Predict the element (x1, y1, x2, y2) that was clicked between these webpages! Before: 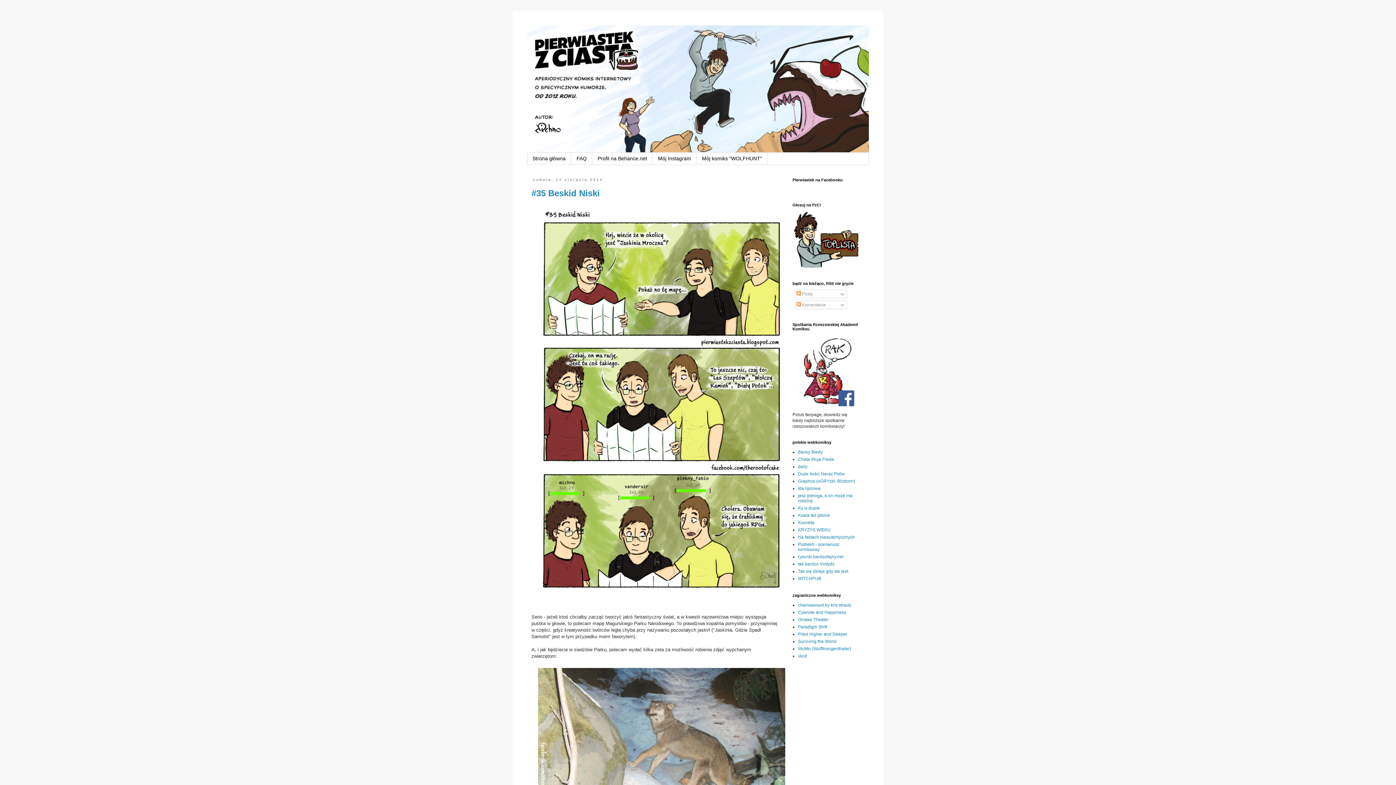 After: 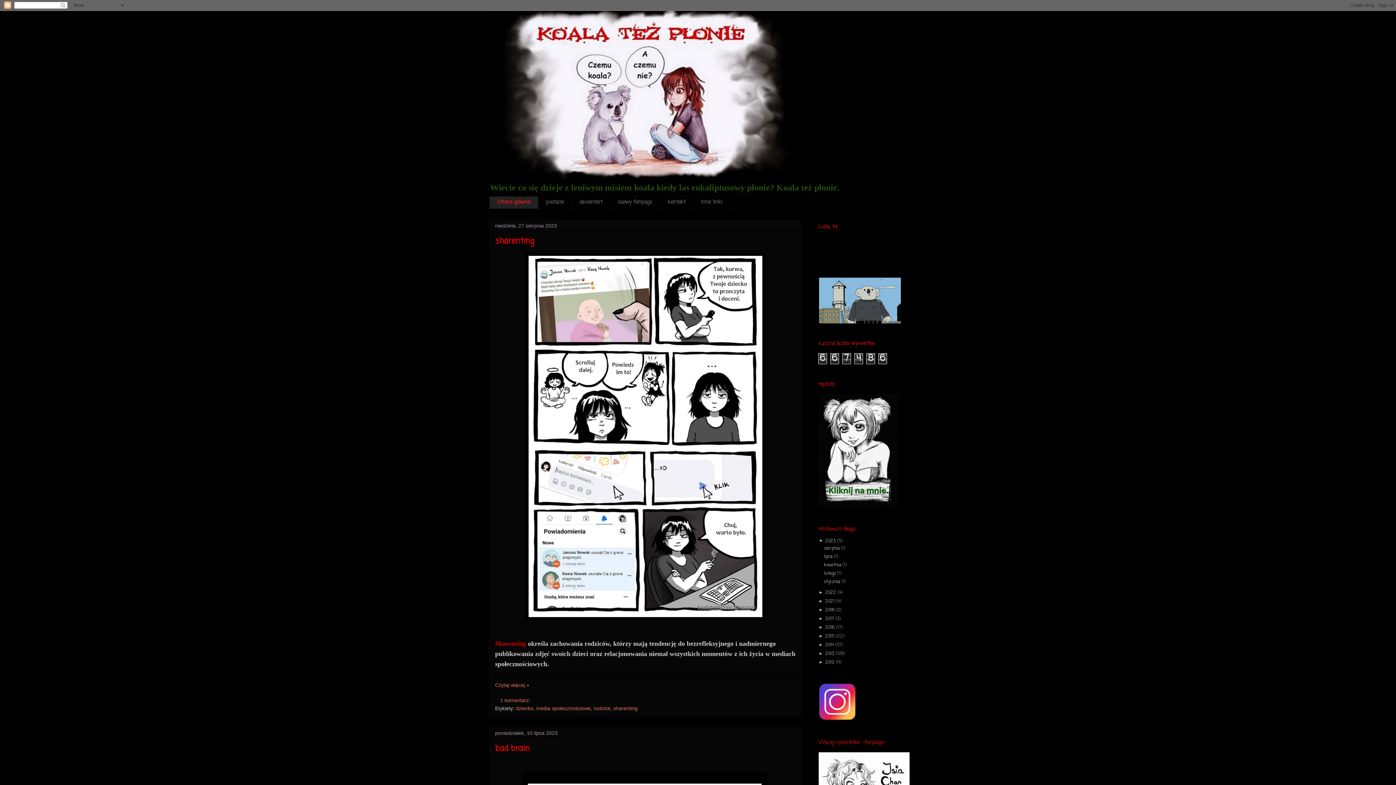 Action: label: Koala też płonie bbox: (798, 513, 830, 518)